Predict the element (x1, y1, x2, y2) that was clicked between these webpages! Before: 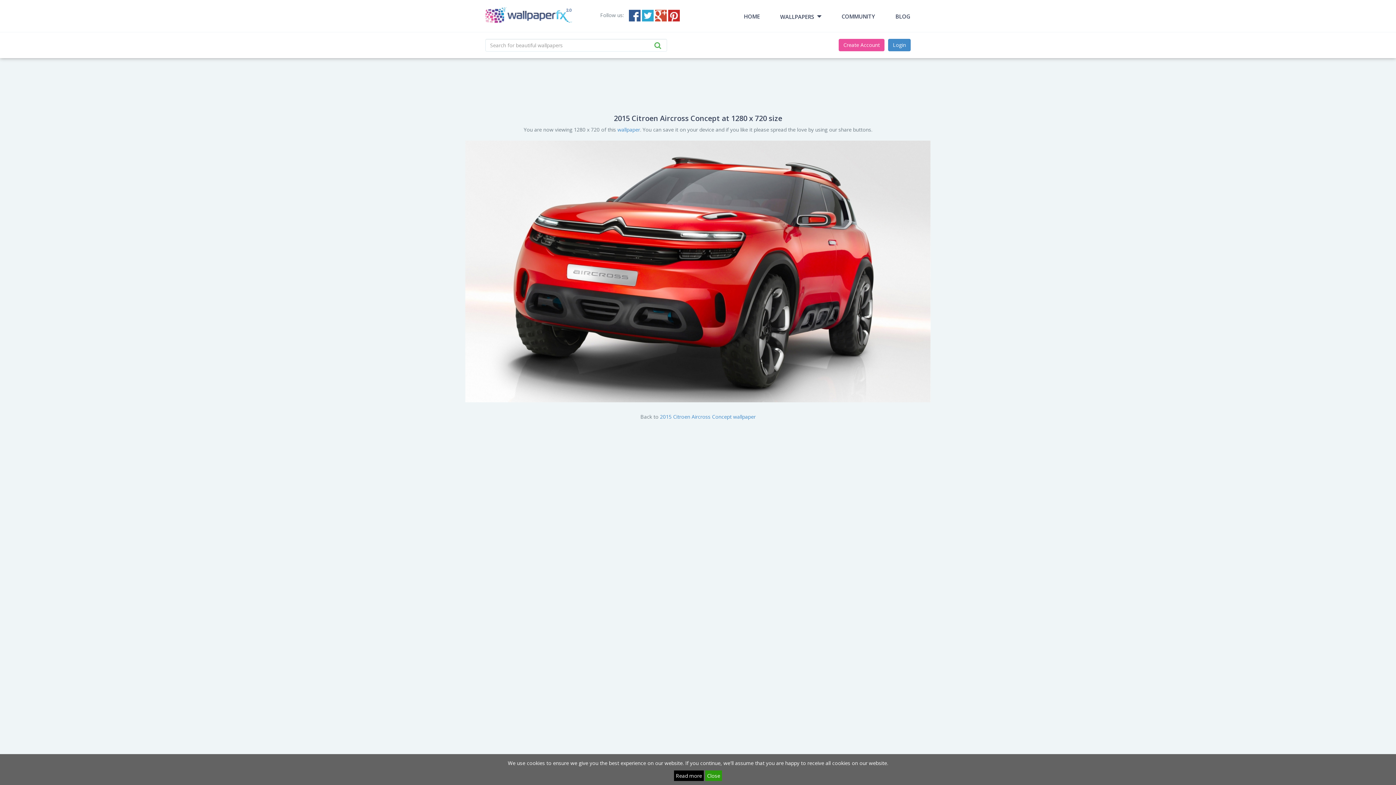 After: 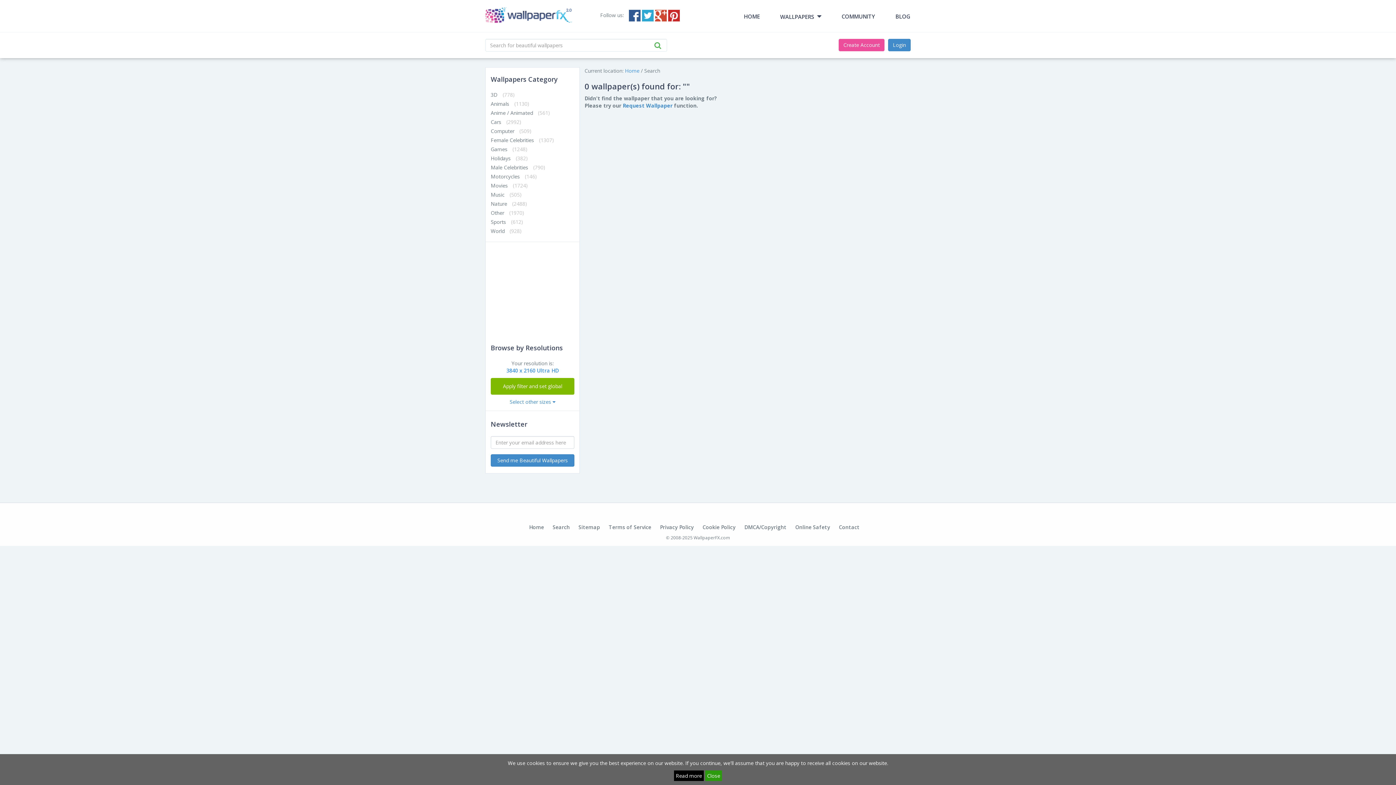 Action: bbox: (652, 41, 663, 50)